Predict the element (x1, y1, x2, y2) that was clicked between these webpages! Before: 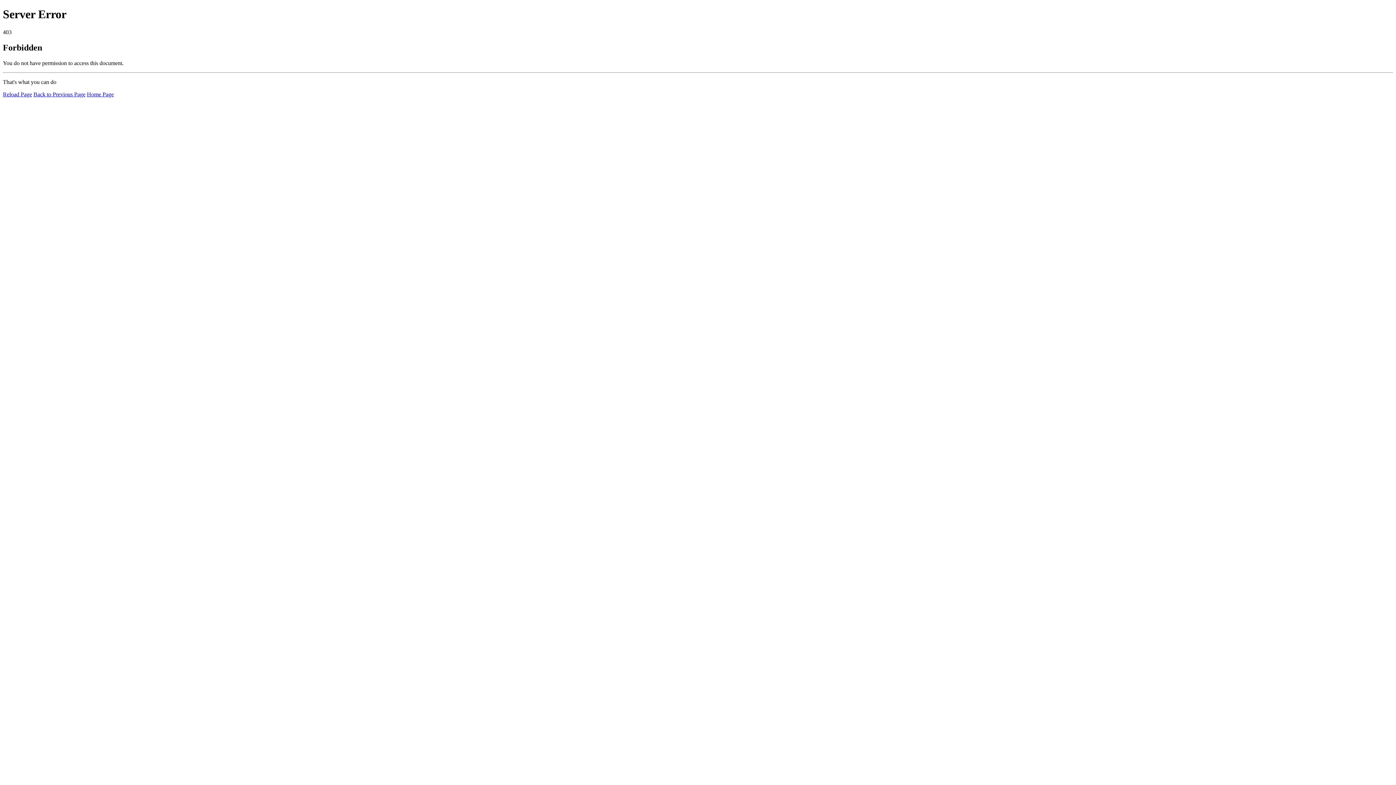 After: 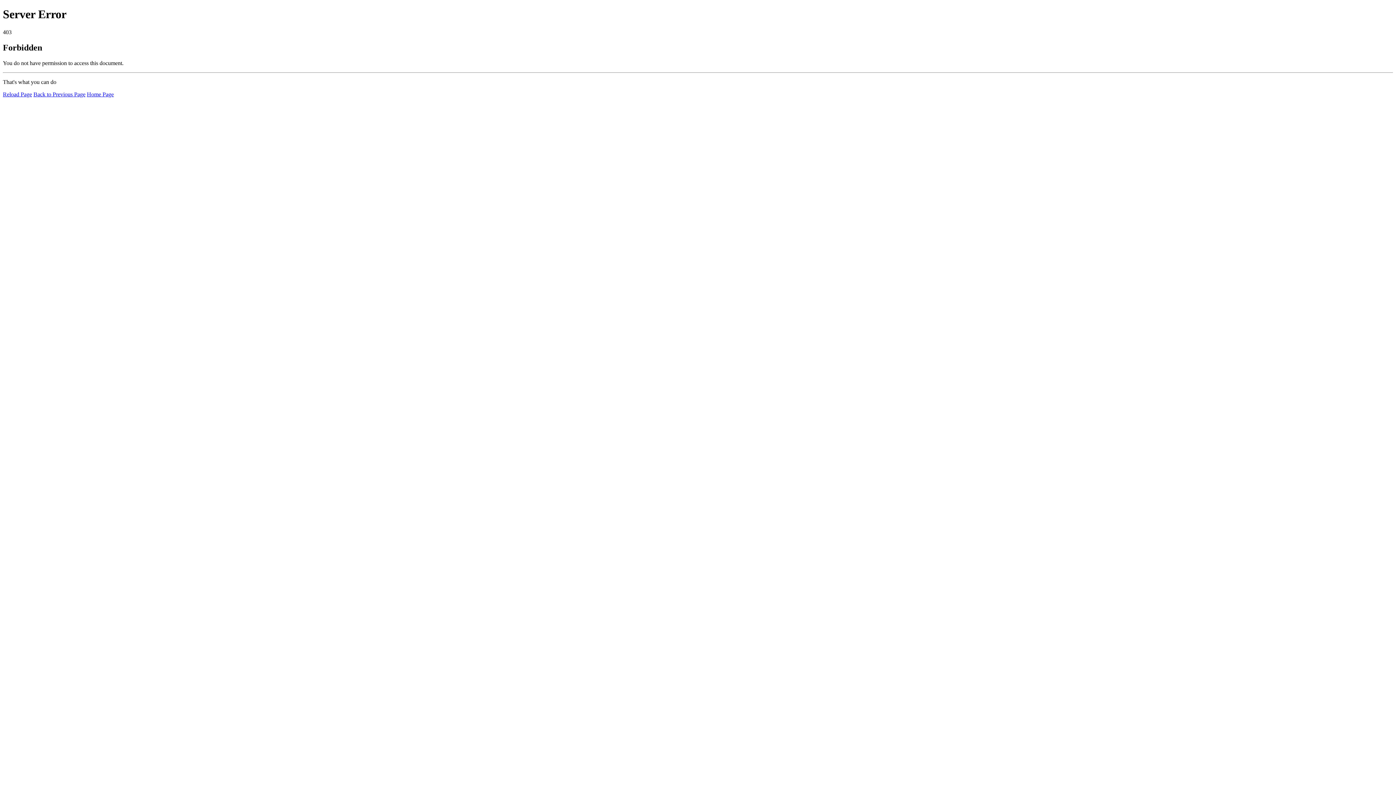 Action: bbox: (2, 91, 32, 97) label: Reload Page